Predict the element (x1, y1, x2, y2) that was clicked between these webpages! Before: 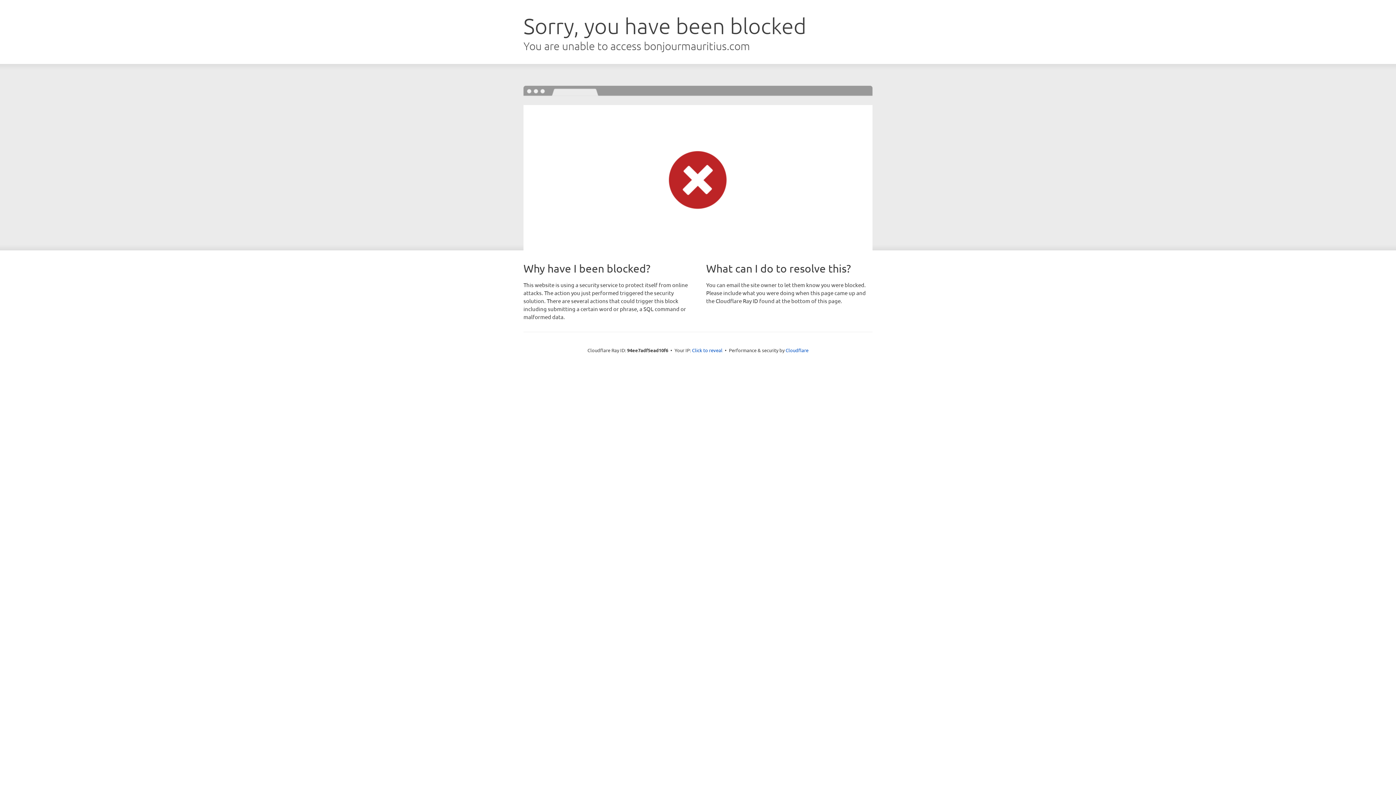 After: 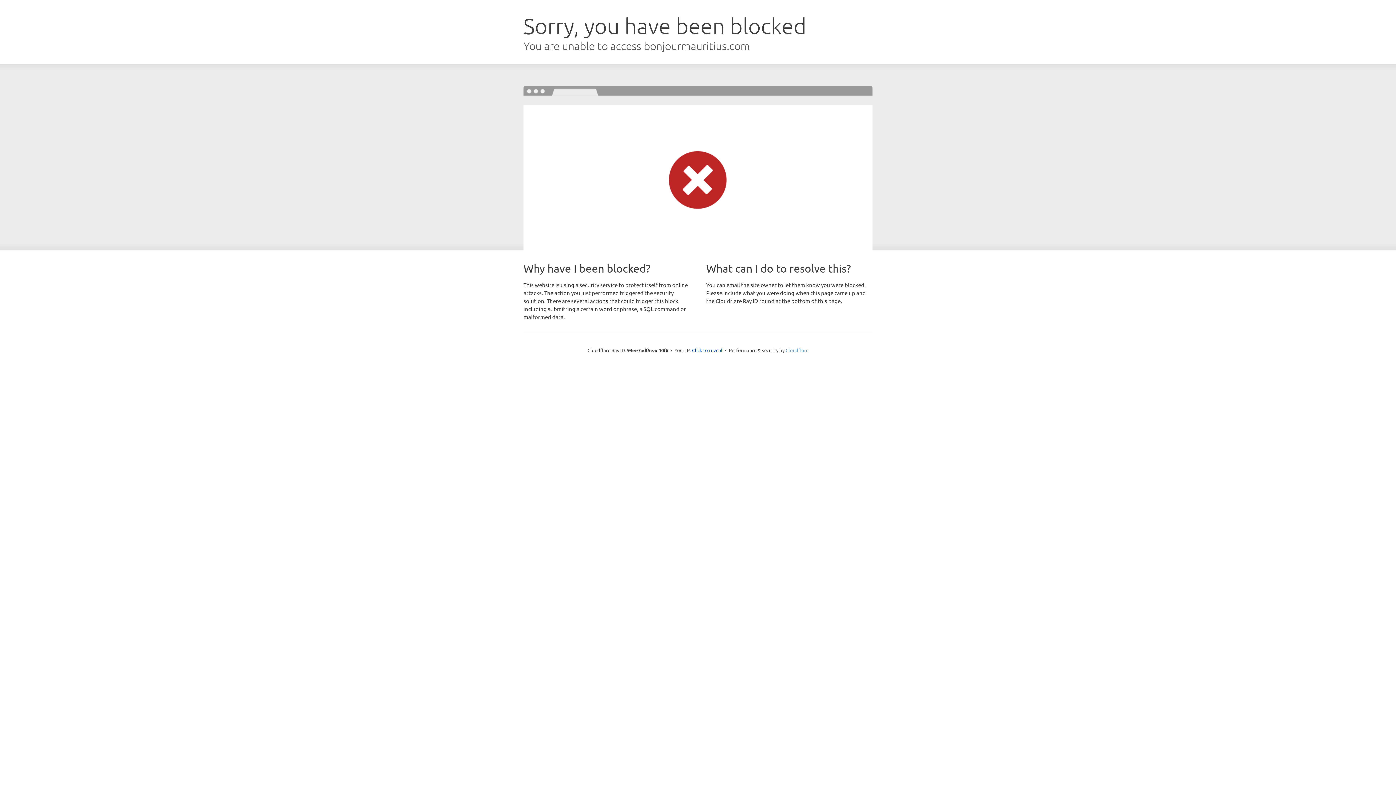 Action: bbox: (785, 347, 808, 353) label: Cloudflare